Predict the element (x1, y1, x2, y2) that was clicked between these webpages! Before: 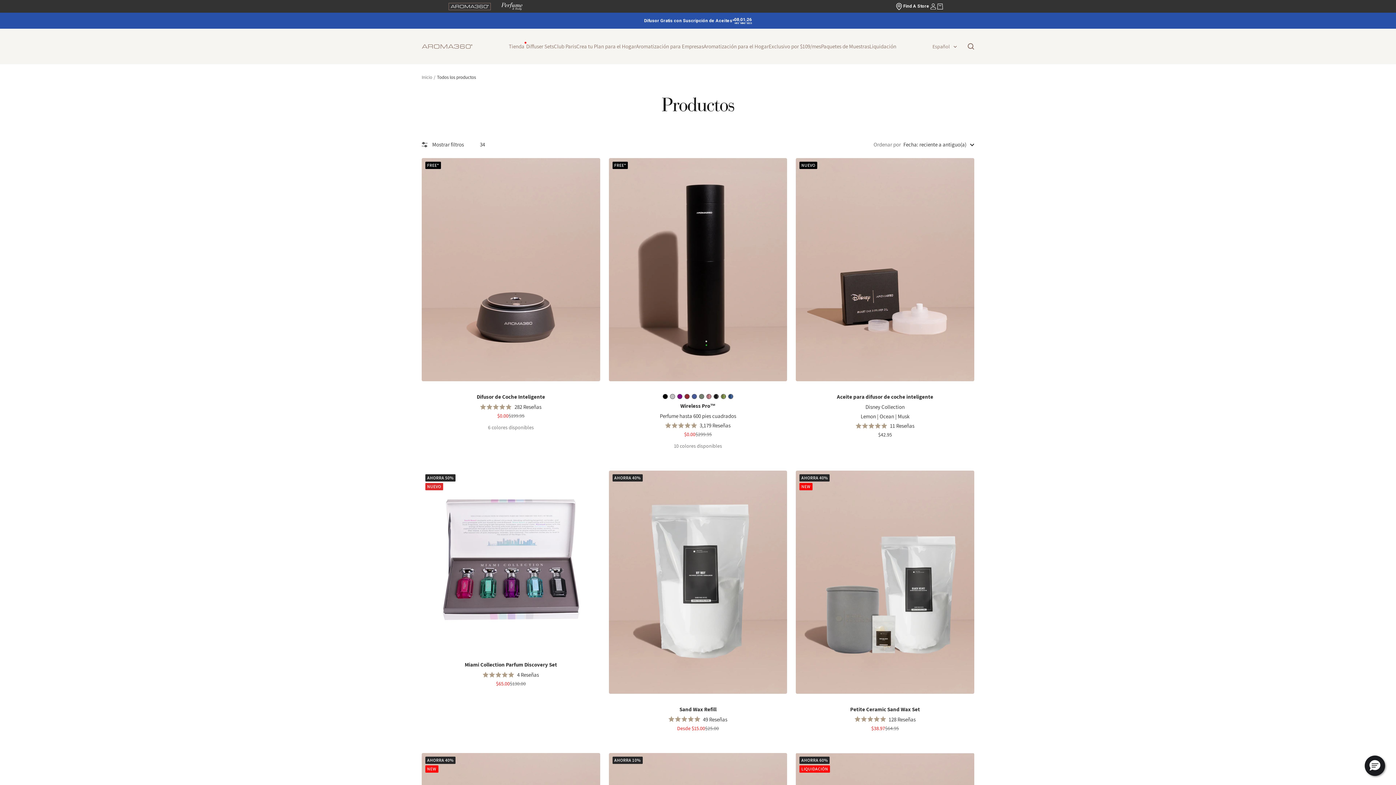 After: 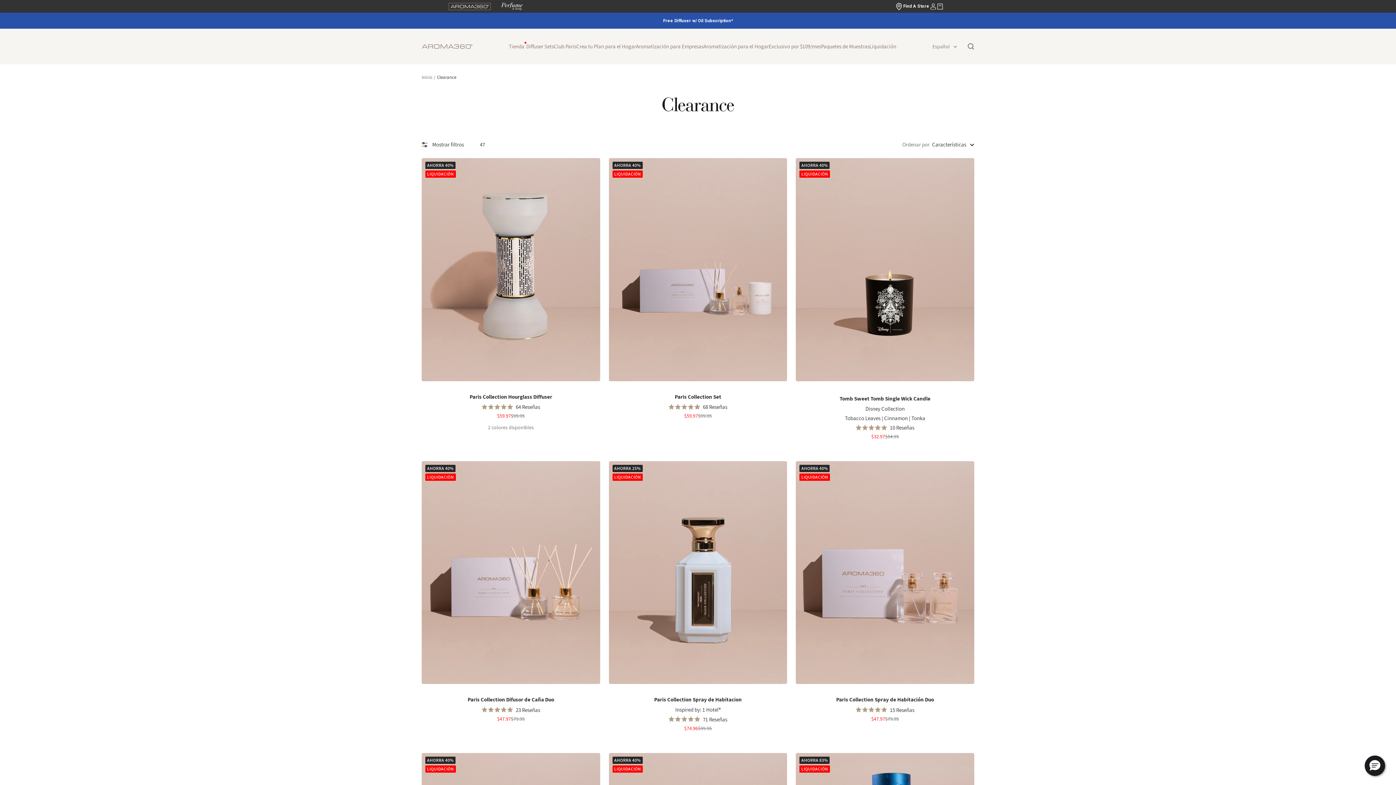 Action: bbox: (869, 41, 896, 51) label: Liquidación